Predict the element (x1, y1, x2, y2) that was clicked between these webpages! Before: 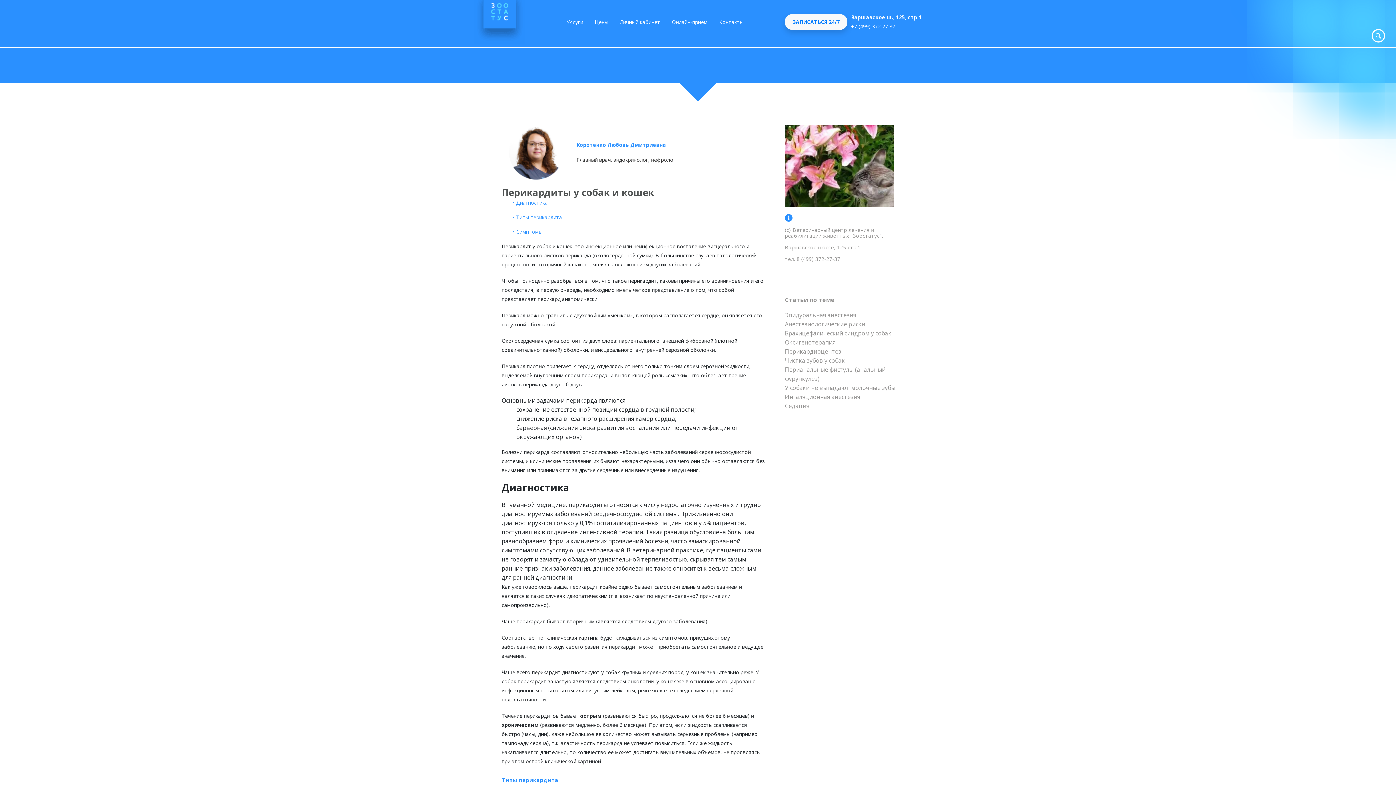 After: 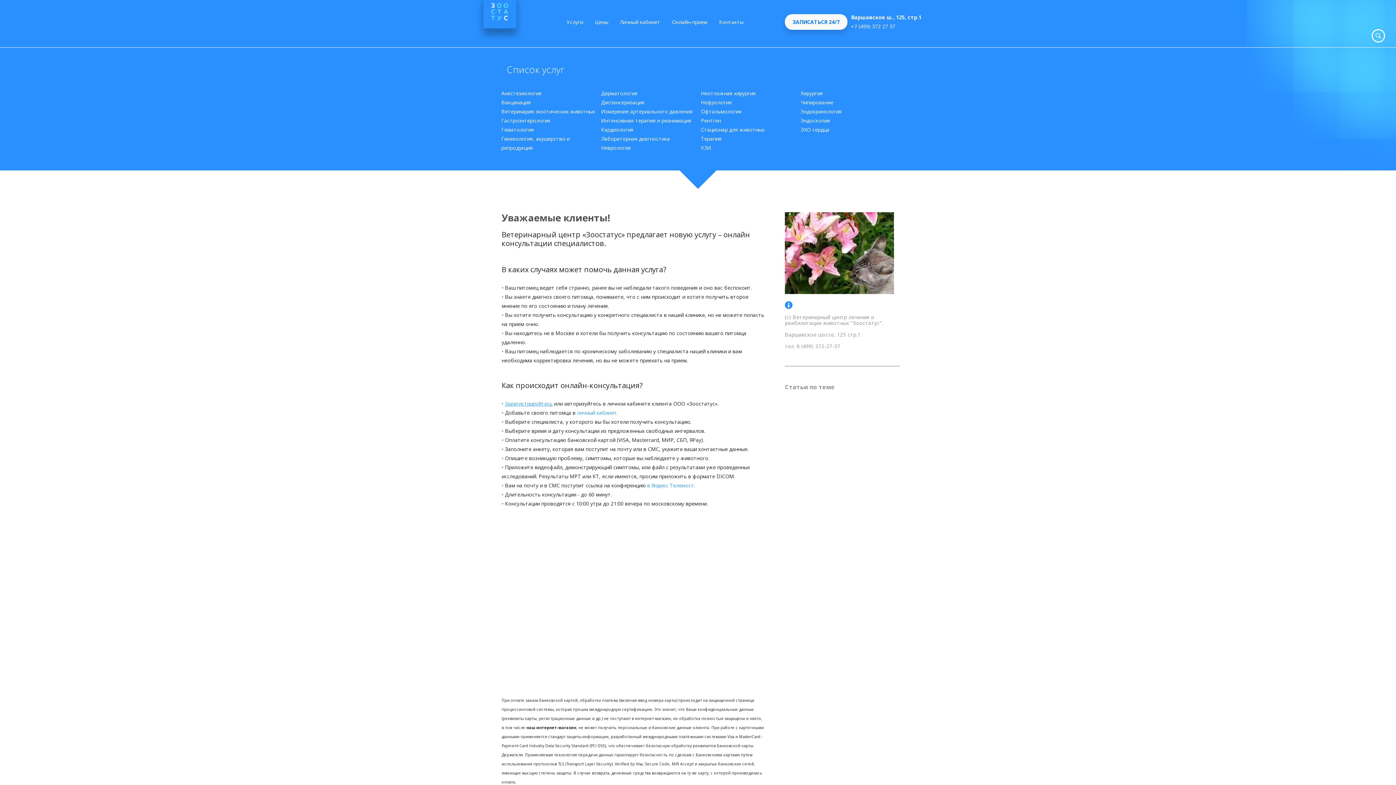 Action: label: Онлайн-прием bbox: (666, 14, 713, 29)